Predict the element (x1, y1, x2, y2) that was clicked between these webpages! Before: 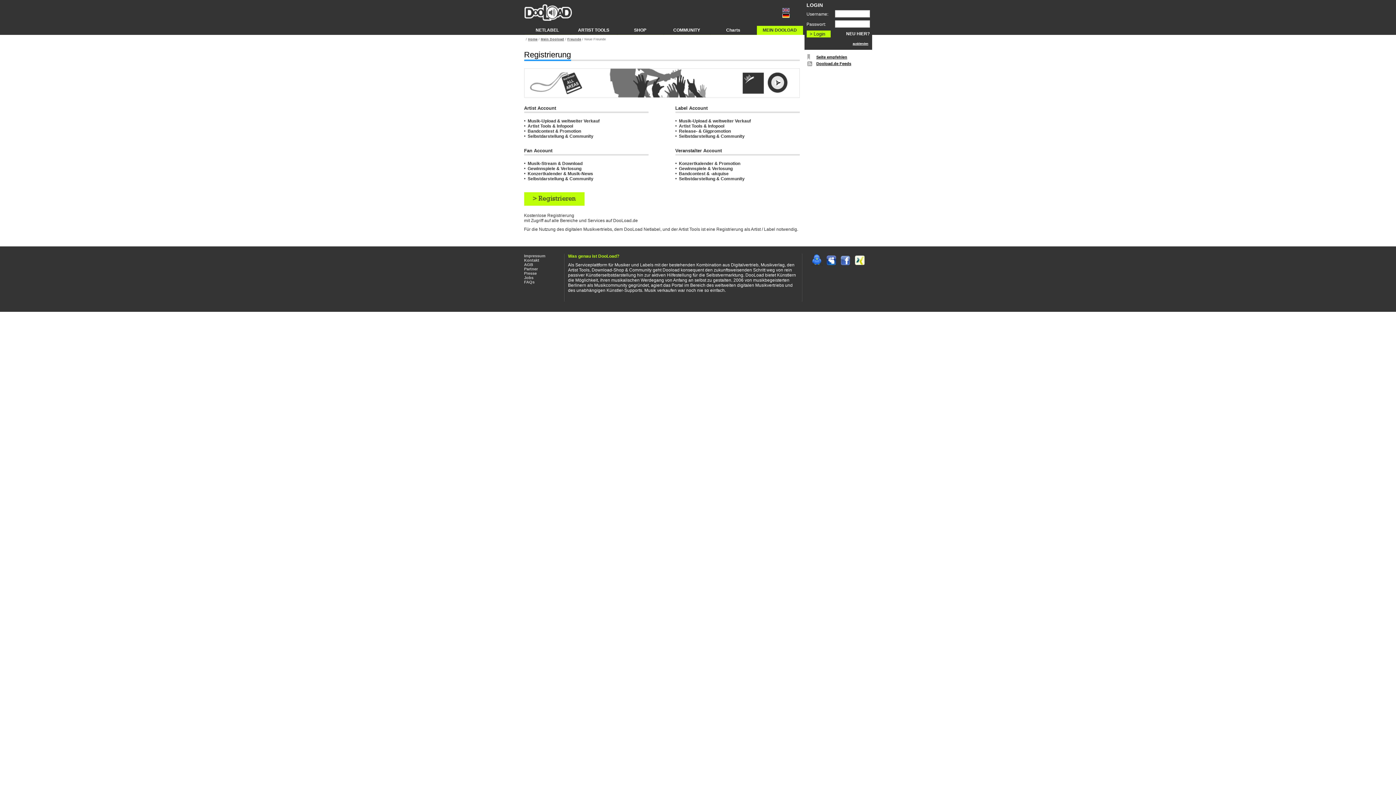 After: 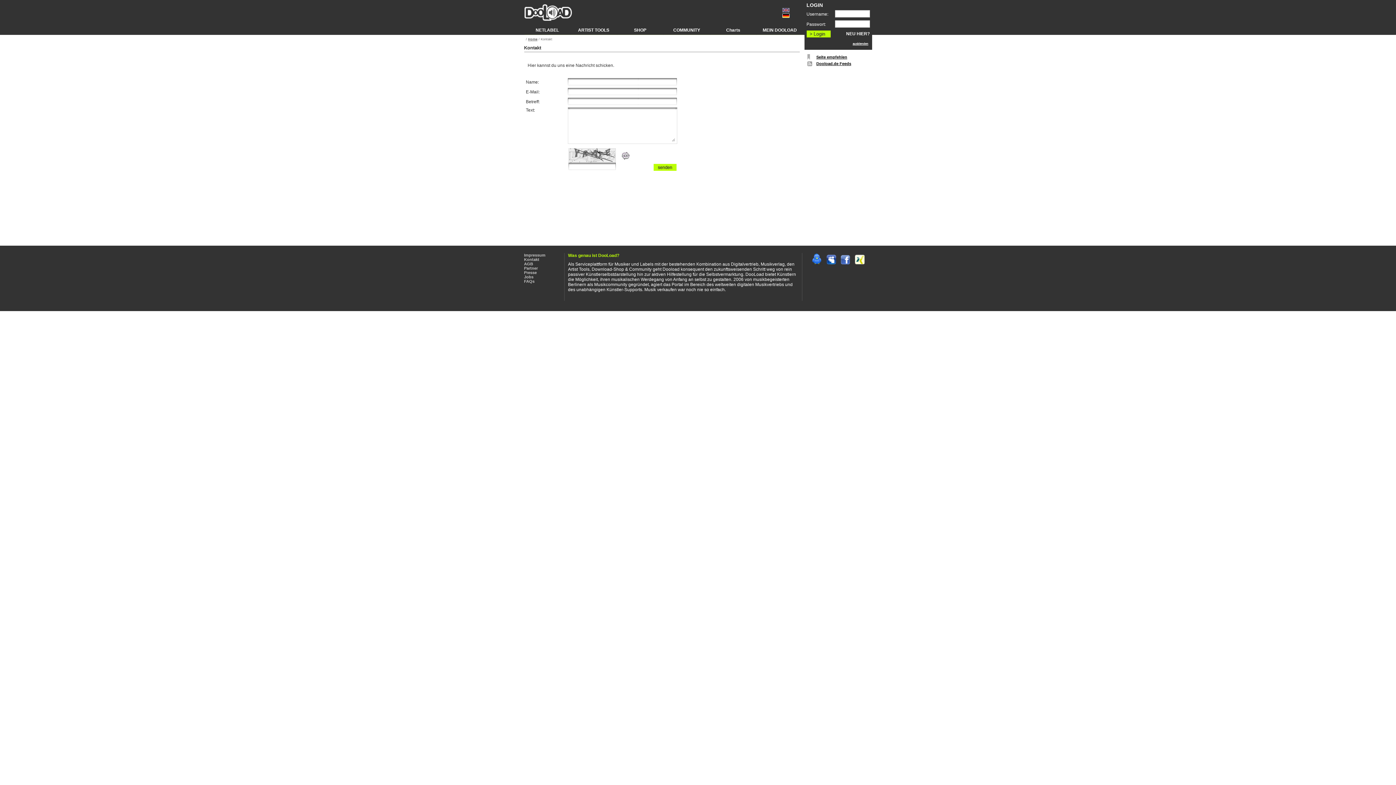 Action: bbox: (524, 258, 539, 262) label: Kontakt